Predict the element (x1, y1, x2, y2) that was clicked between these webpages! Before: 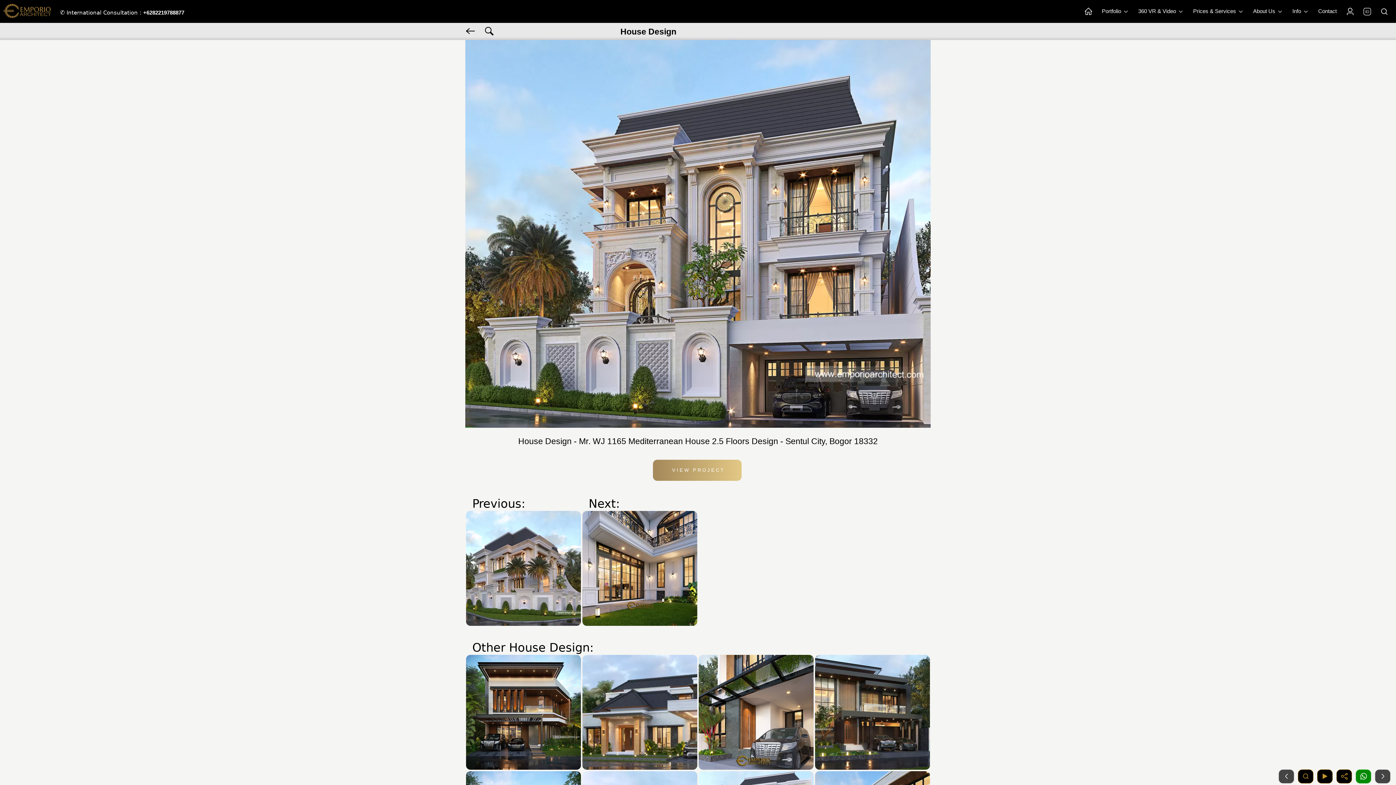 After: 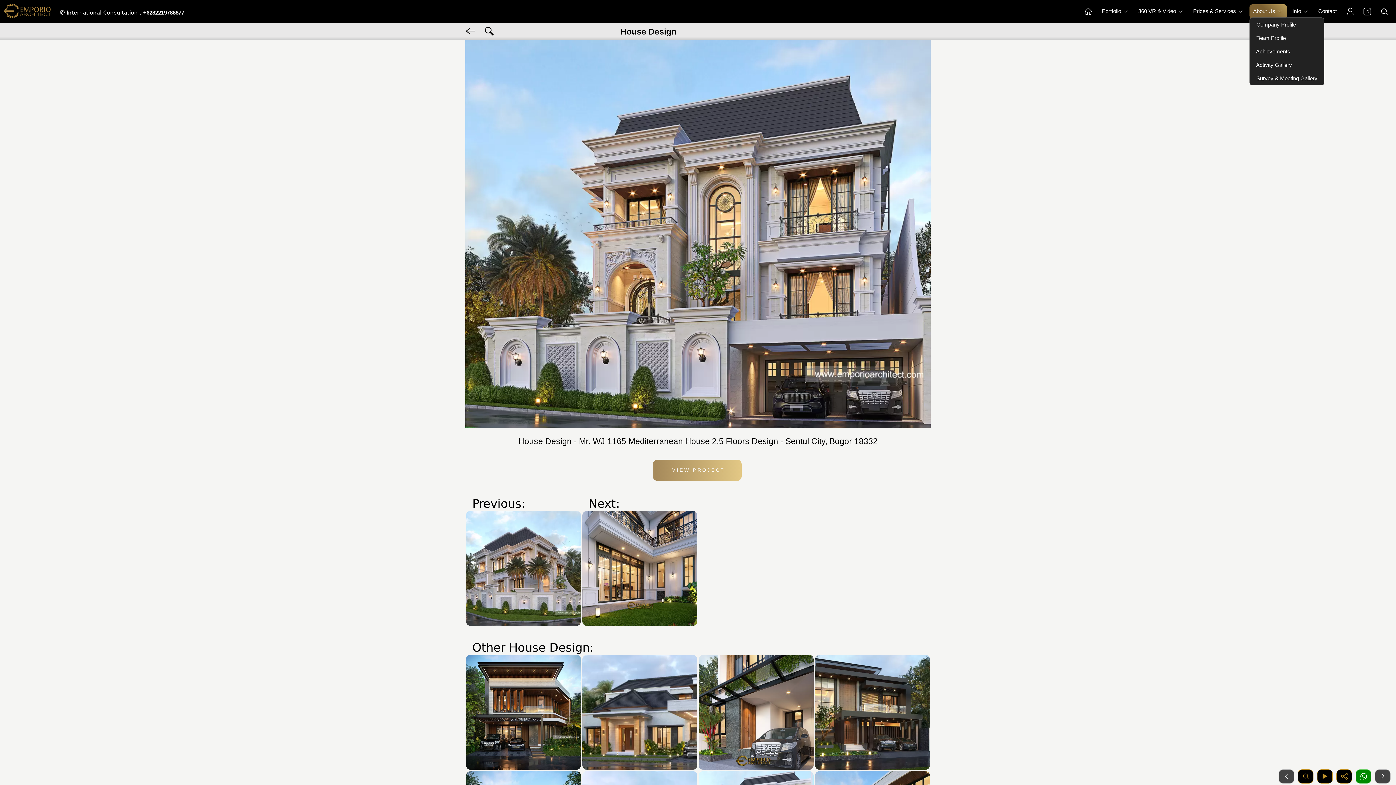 Action: label: About Us  bbox: (1249, 4, 1287, 18)